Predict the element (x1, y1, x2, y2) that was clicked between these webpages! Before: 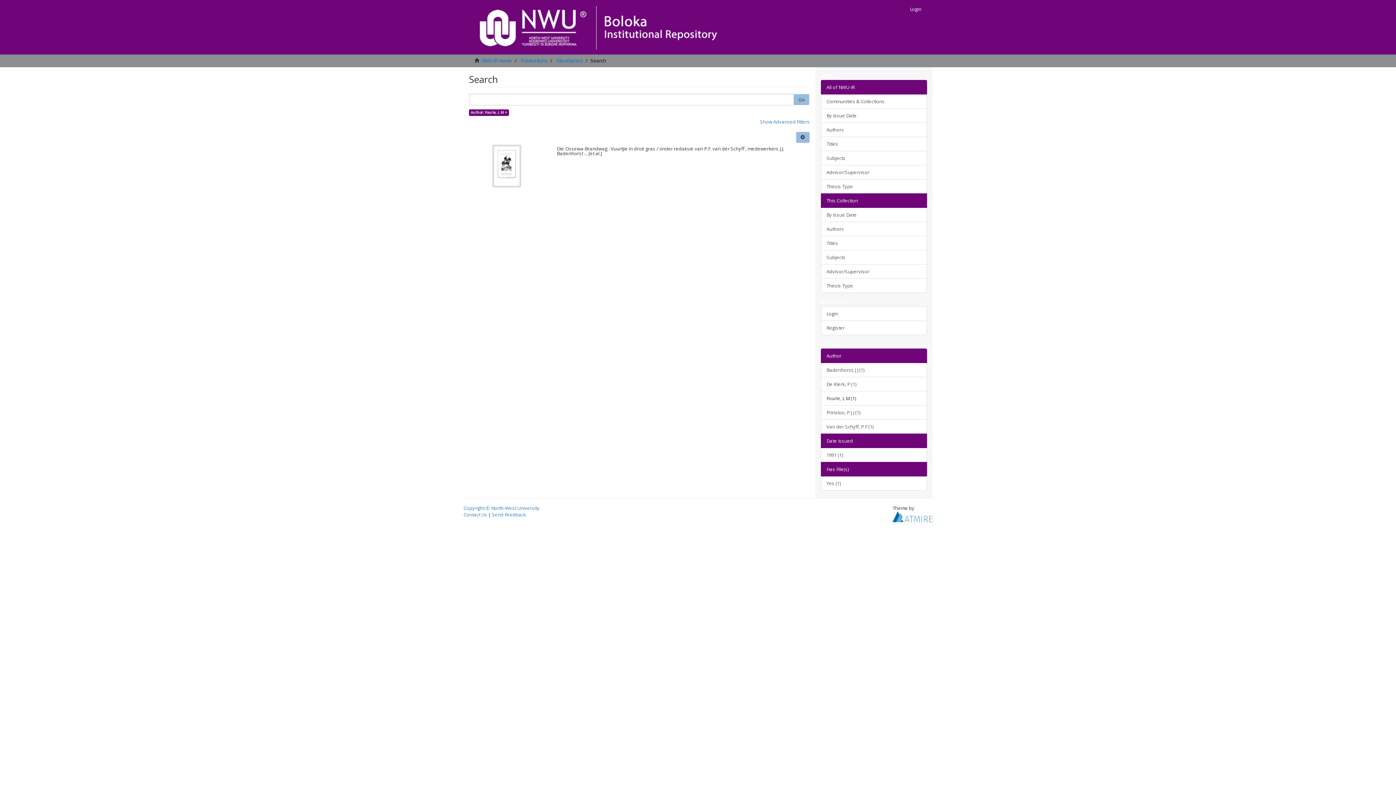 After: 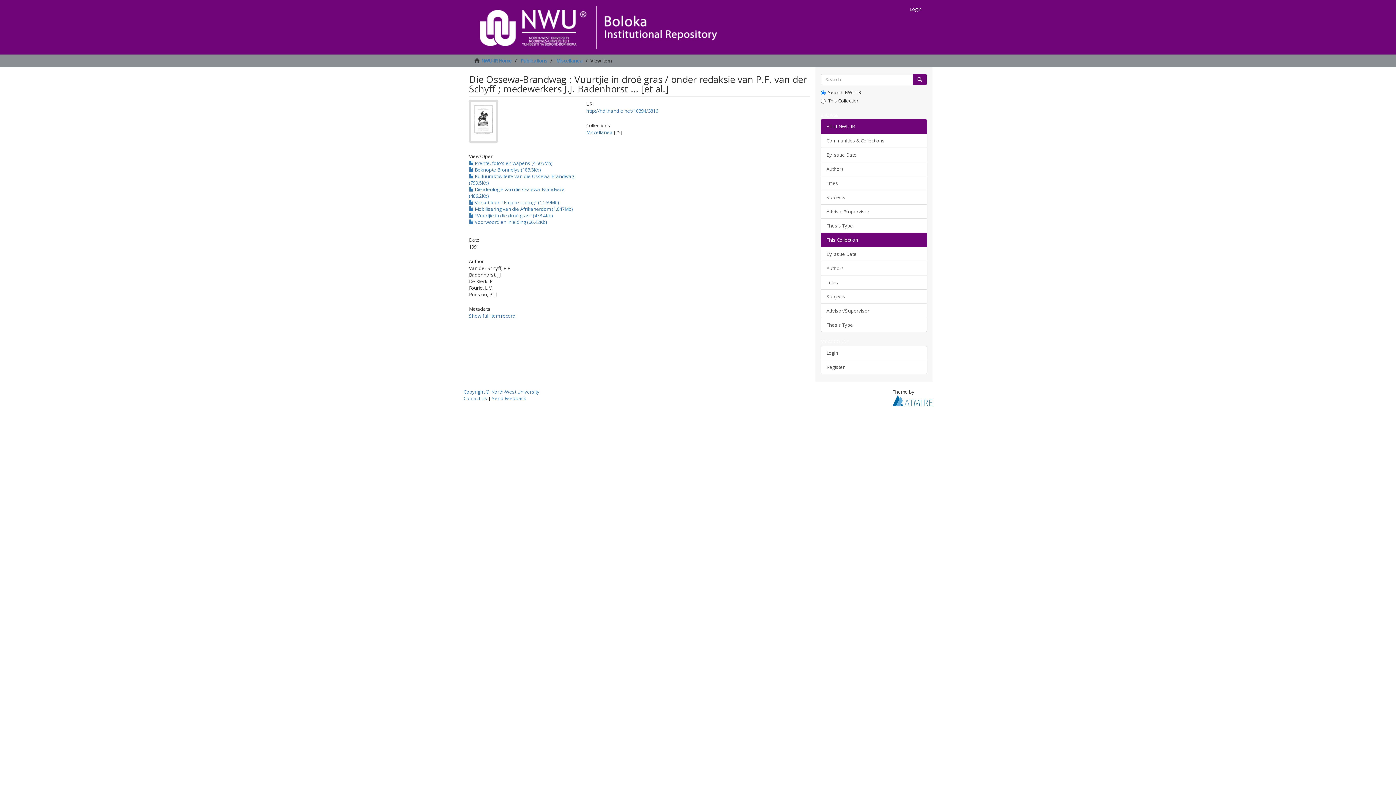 Action: label: Die Ossewa-Brandwag : Vuurtjie in droë gras / onder redaksie van P.F. van der Schyff ; medewerkers J.J. Badenhorst ... [et al.]  bbox: (557, 146, 810, 156)